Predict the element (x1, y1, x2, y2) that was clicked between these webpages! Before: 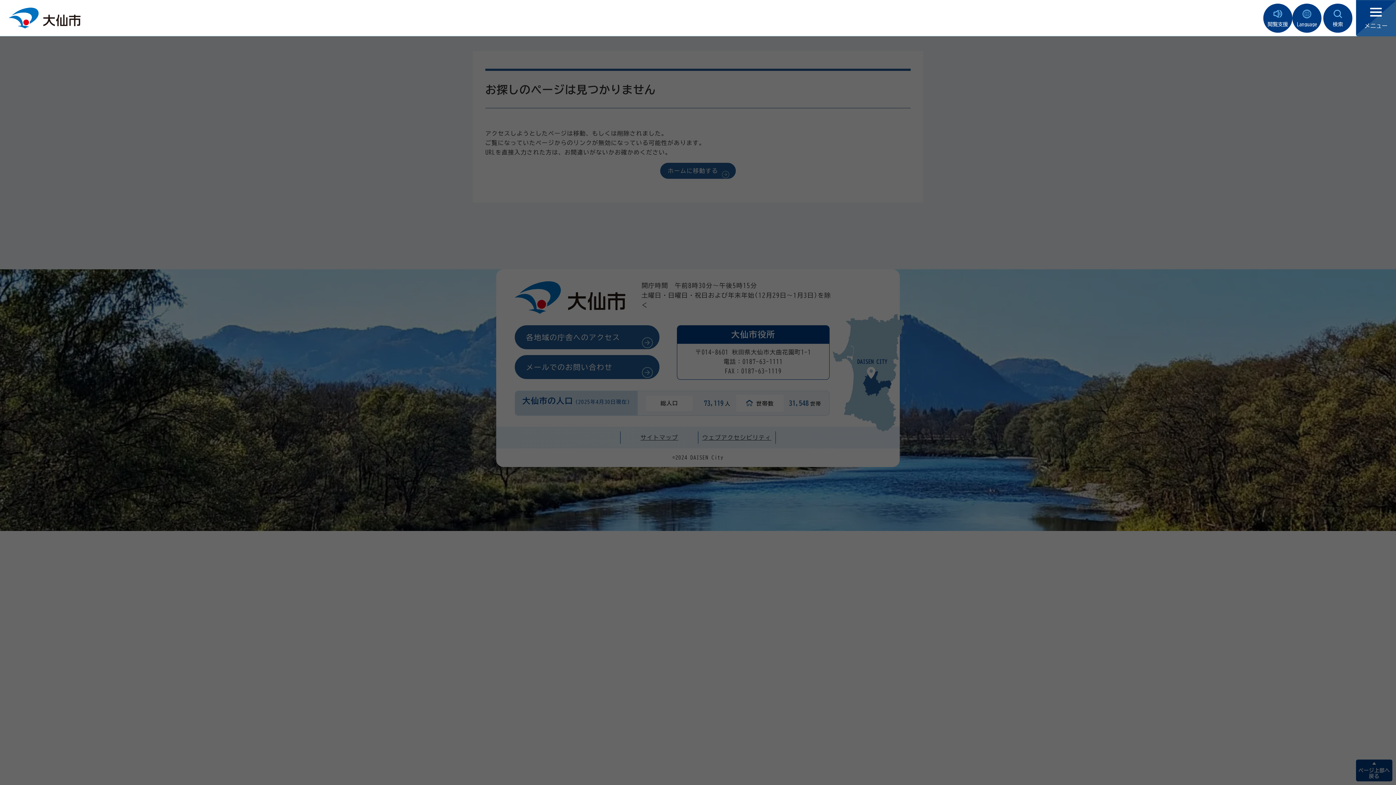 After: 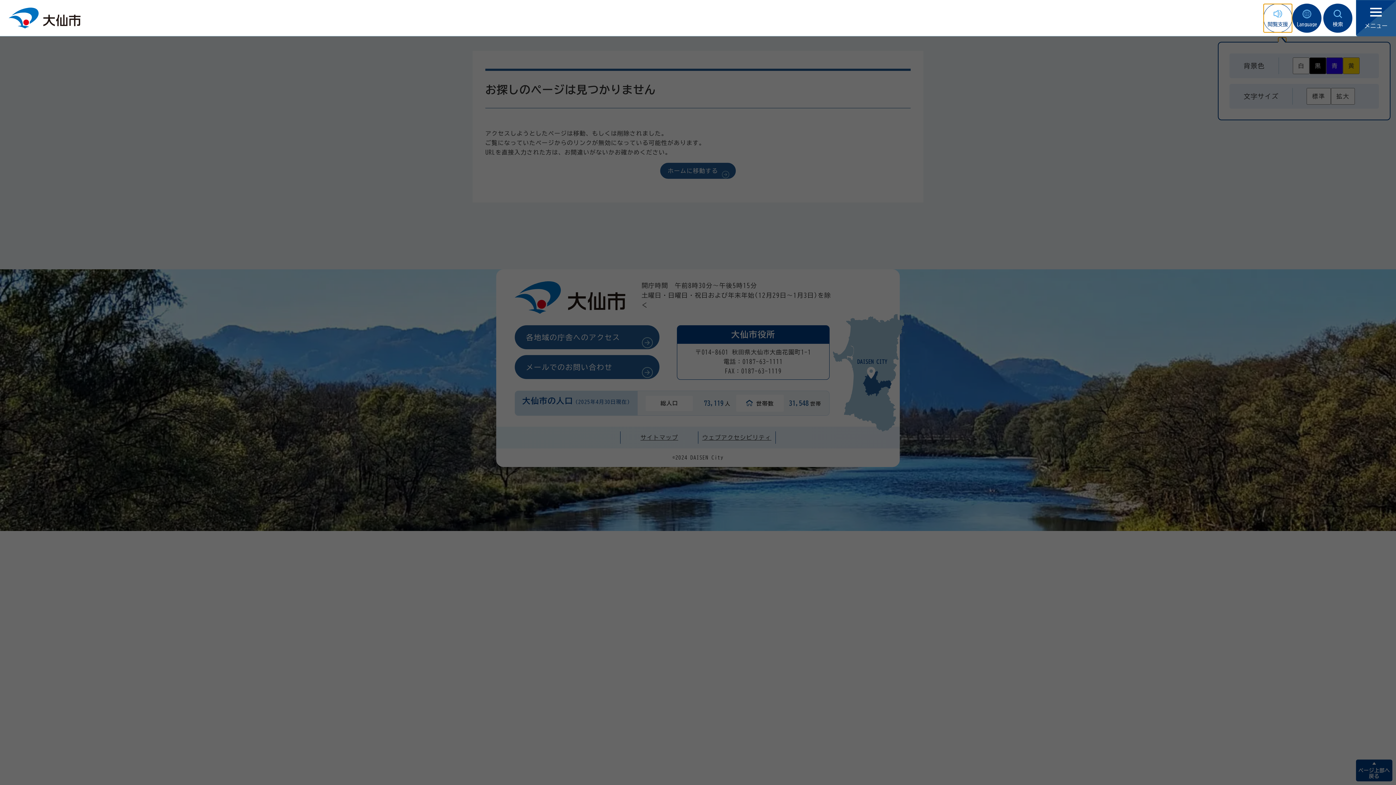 Action: bbox: (1263, 3, 1292, 32) label: 閲覧支援